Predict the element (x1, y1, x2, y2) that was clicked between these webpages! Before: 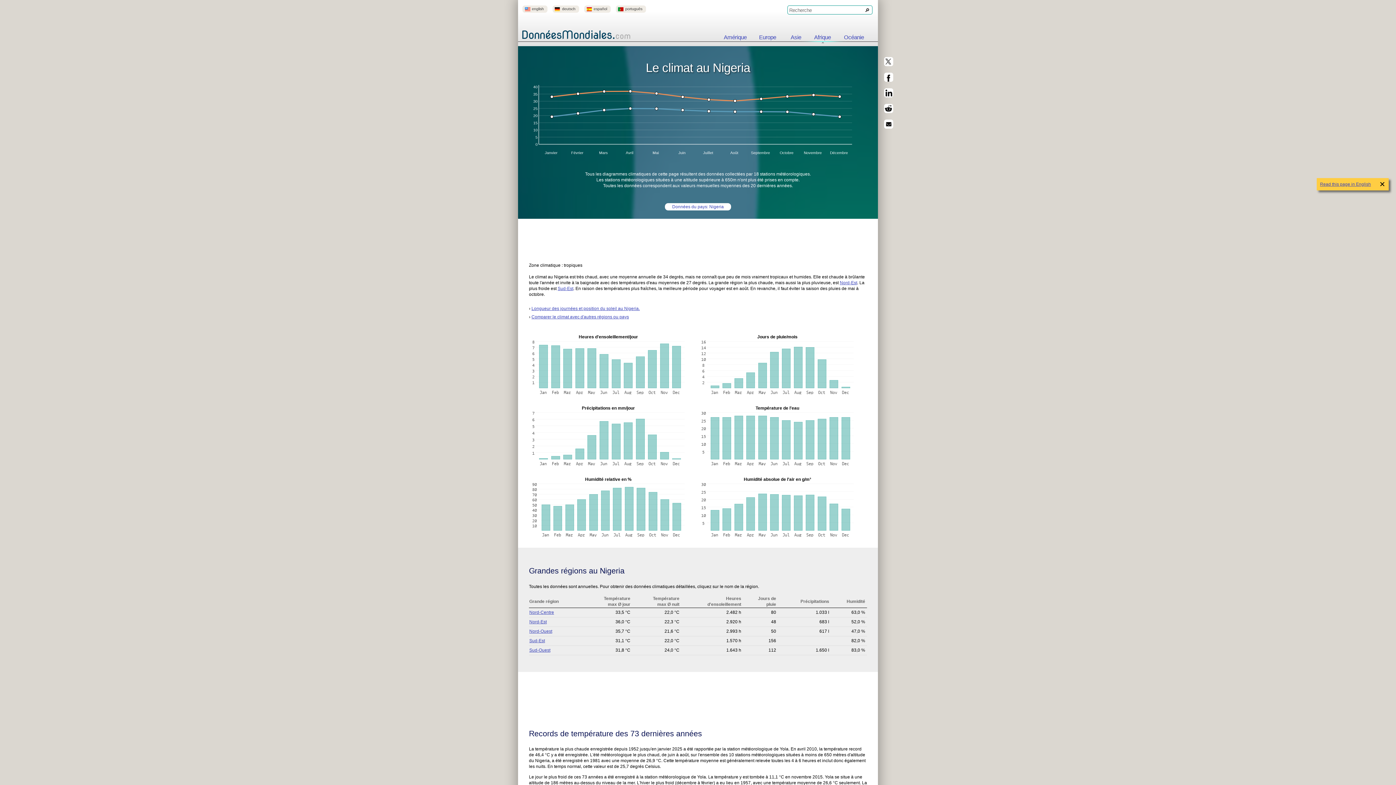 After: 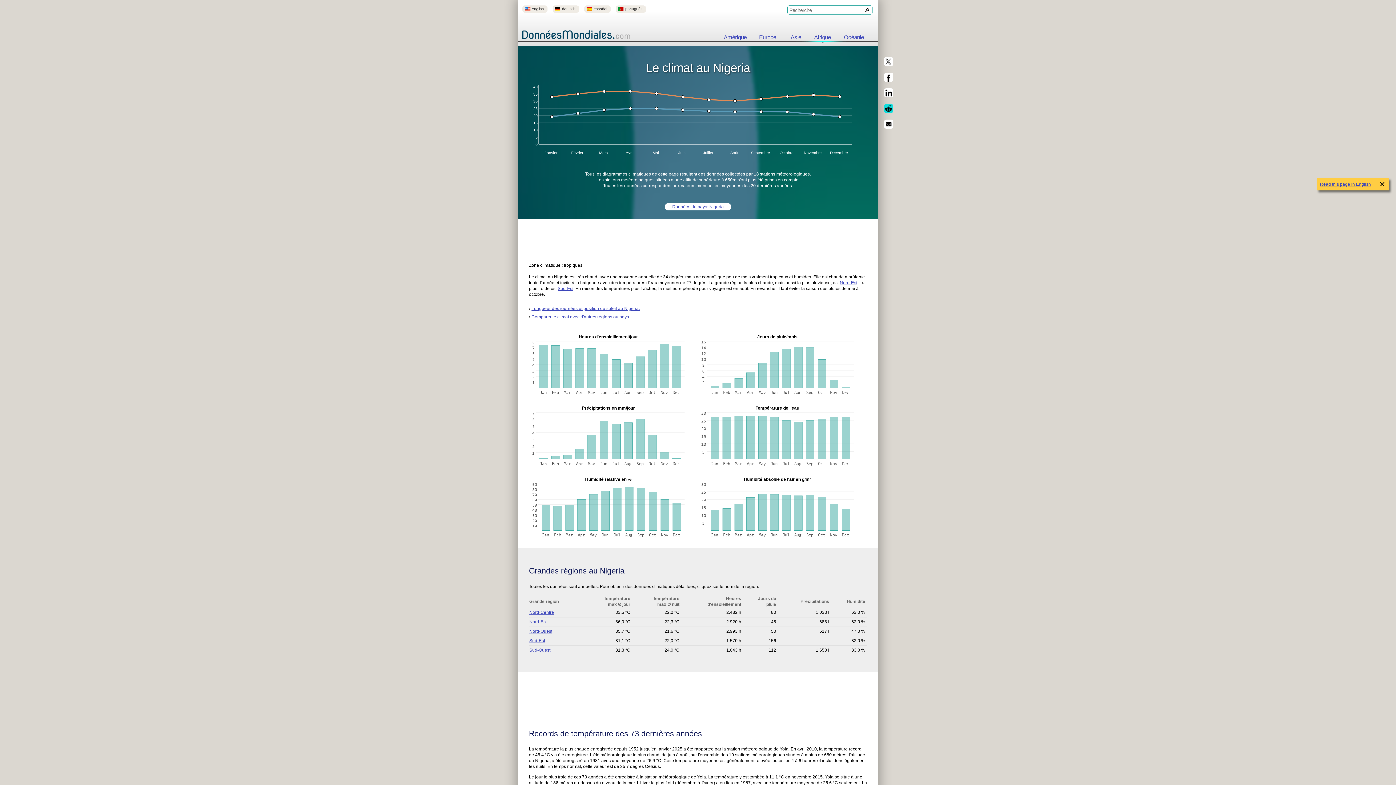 Action: bbox: (884, 104, 893, 113)